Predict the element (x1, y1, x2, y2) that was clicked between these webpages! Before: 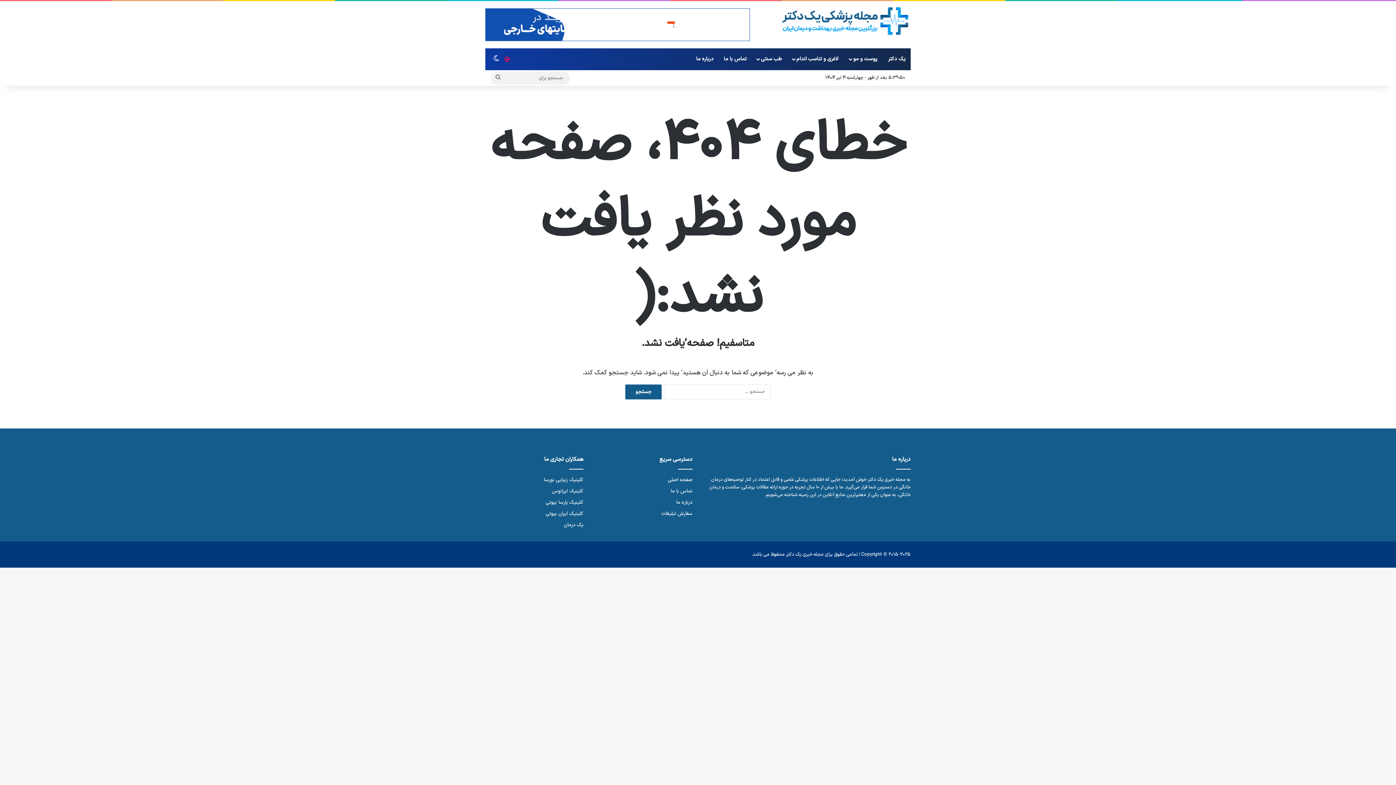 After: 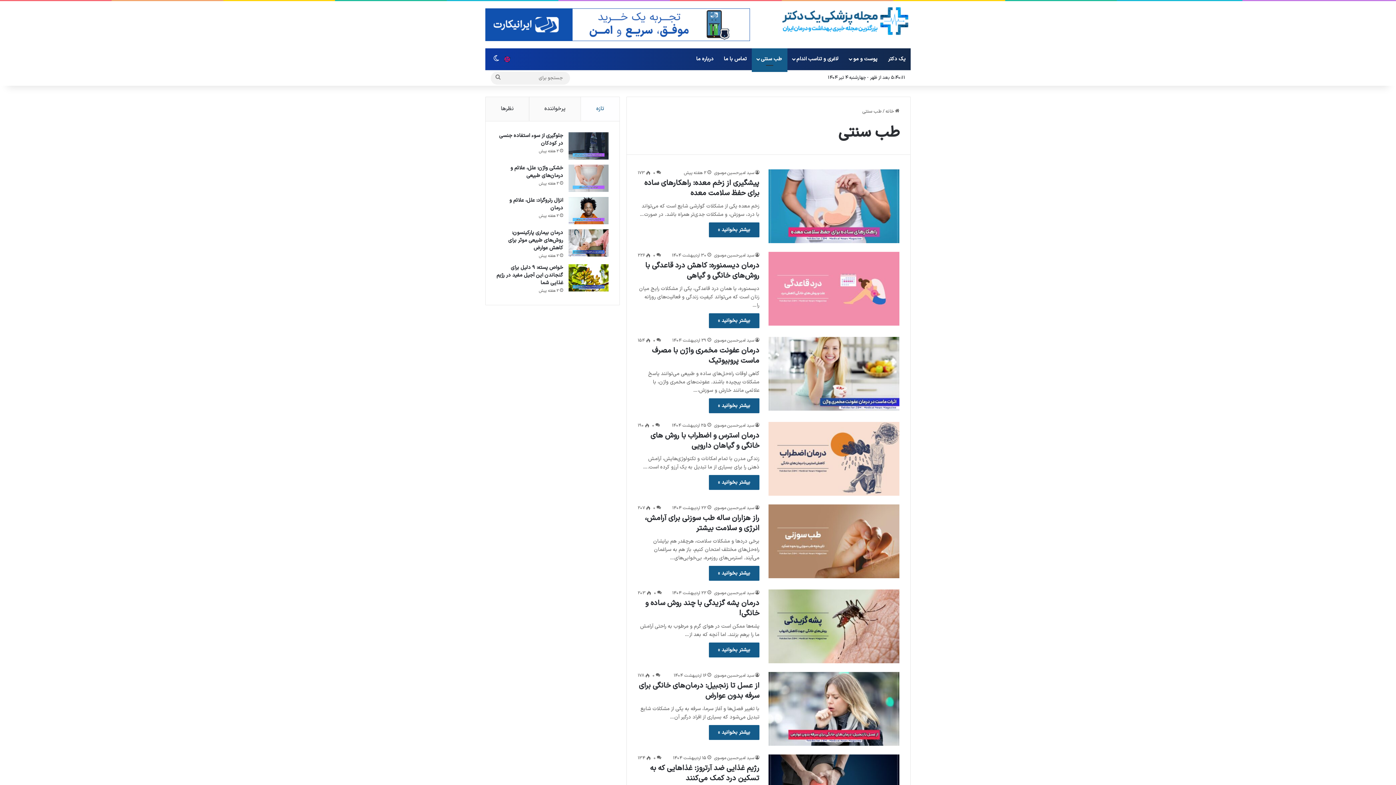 Action: label: طب سنتی bbox: (752, 48, 787, 70)